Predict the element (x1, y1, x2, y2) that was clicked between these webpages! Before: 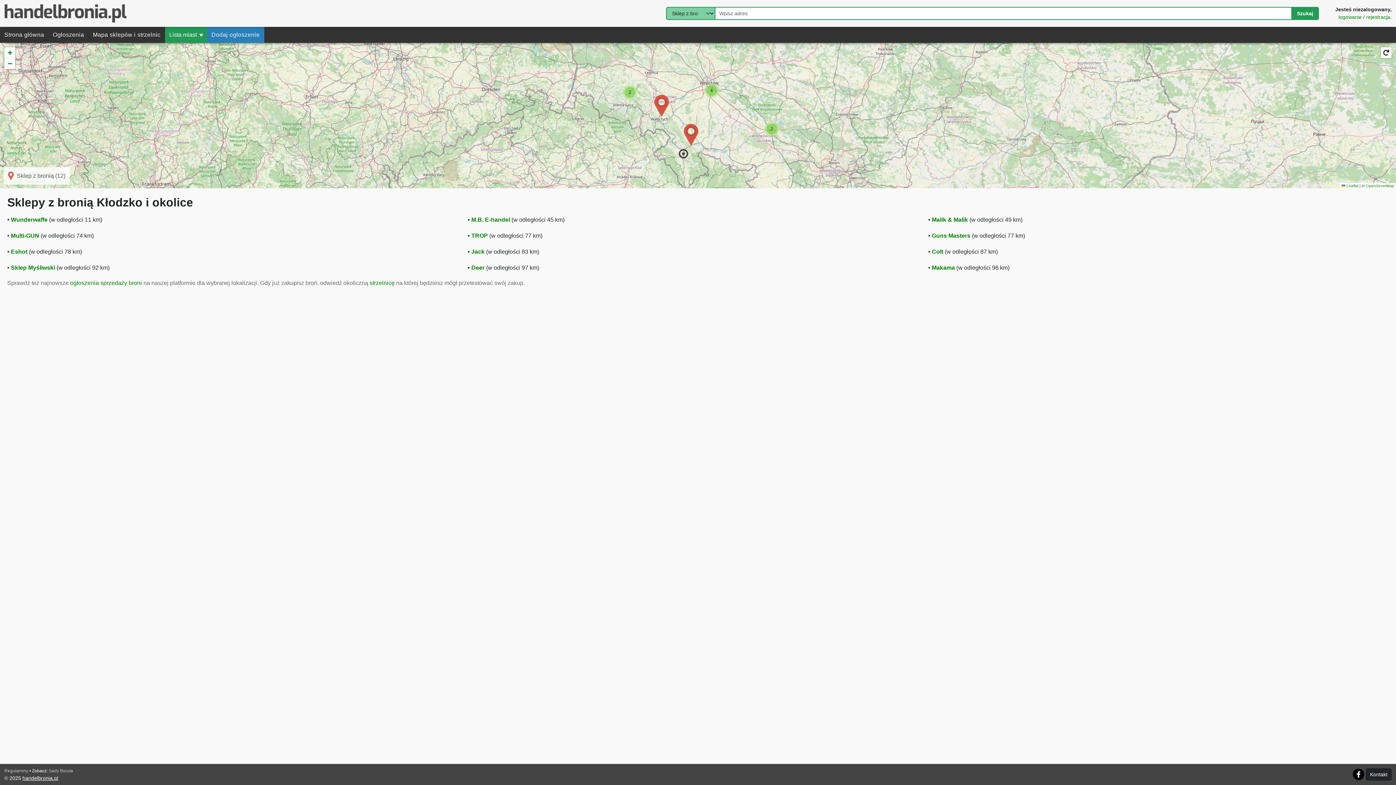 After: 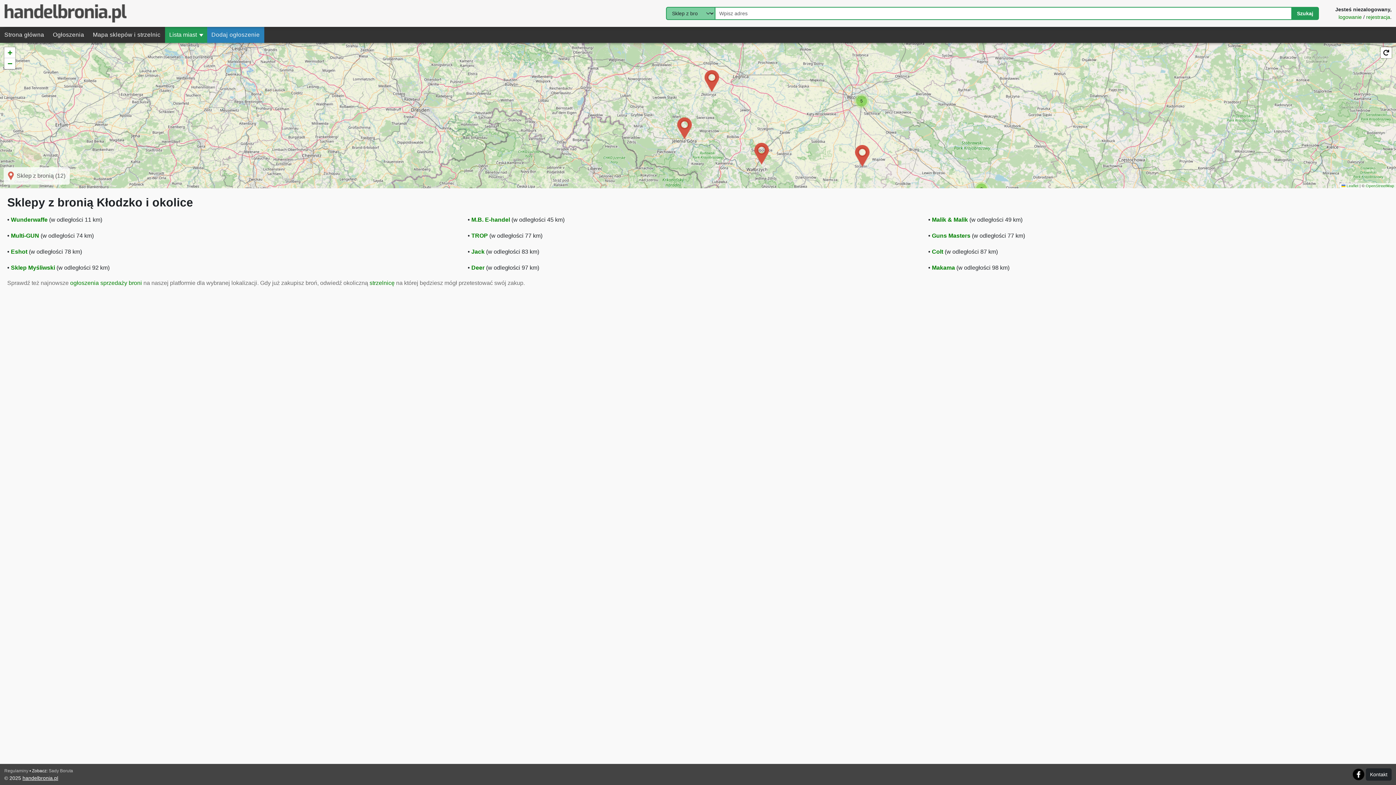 Action: label: 2 bbox: (622, 85, 637, 99)